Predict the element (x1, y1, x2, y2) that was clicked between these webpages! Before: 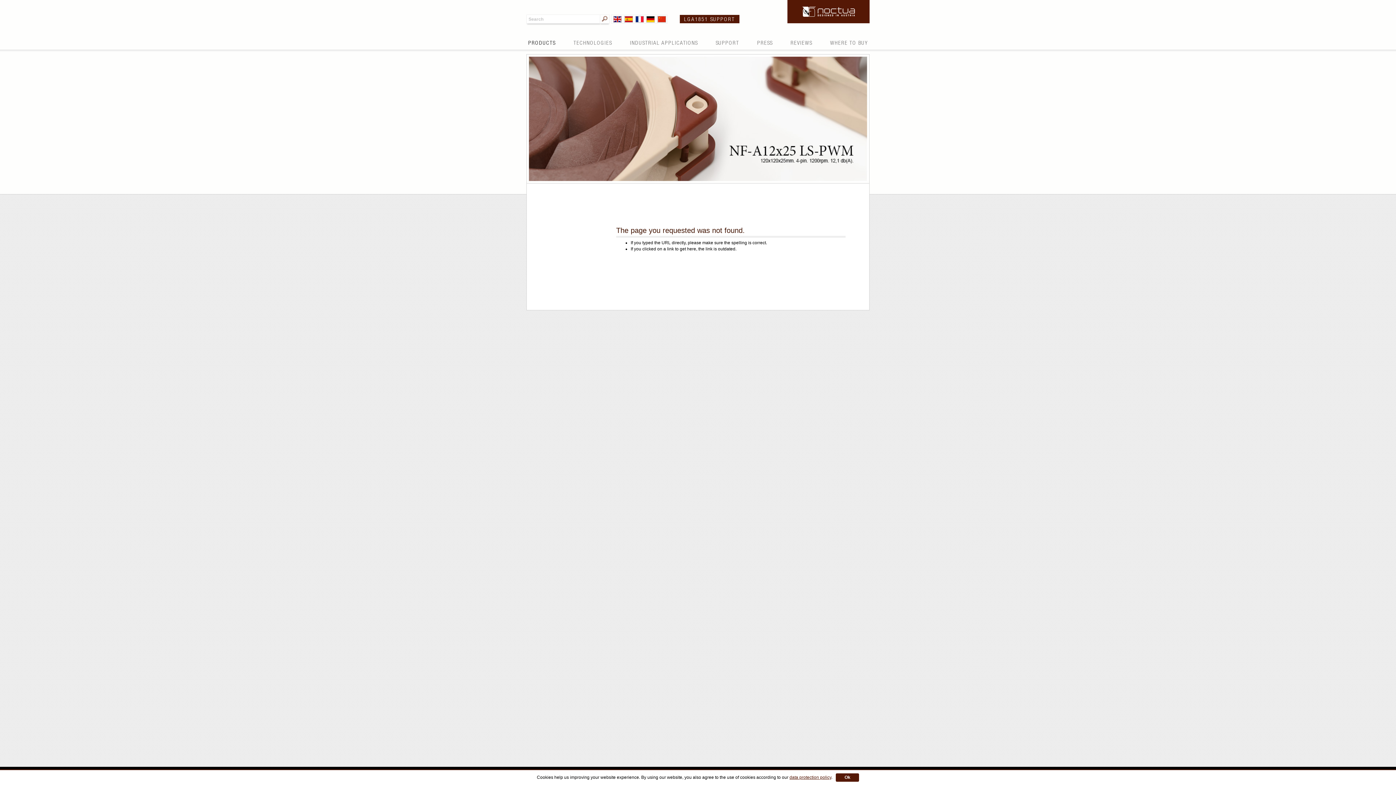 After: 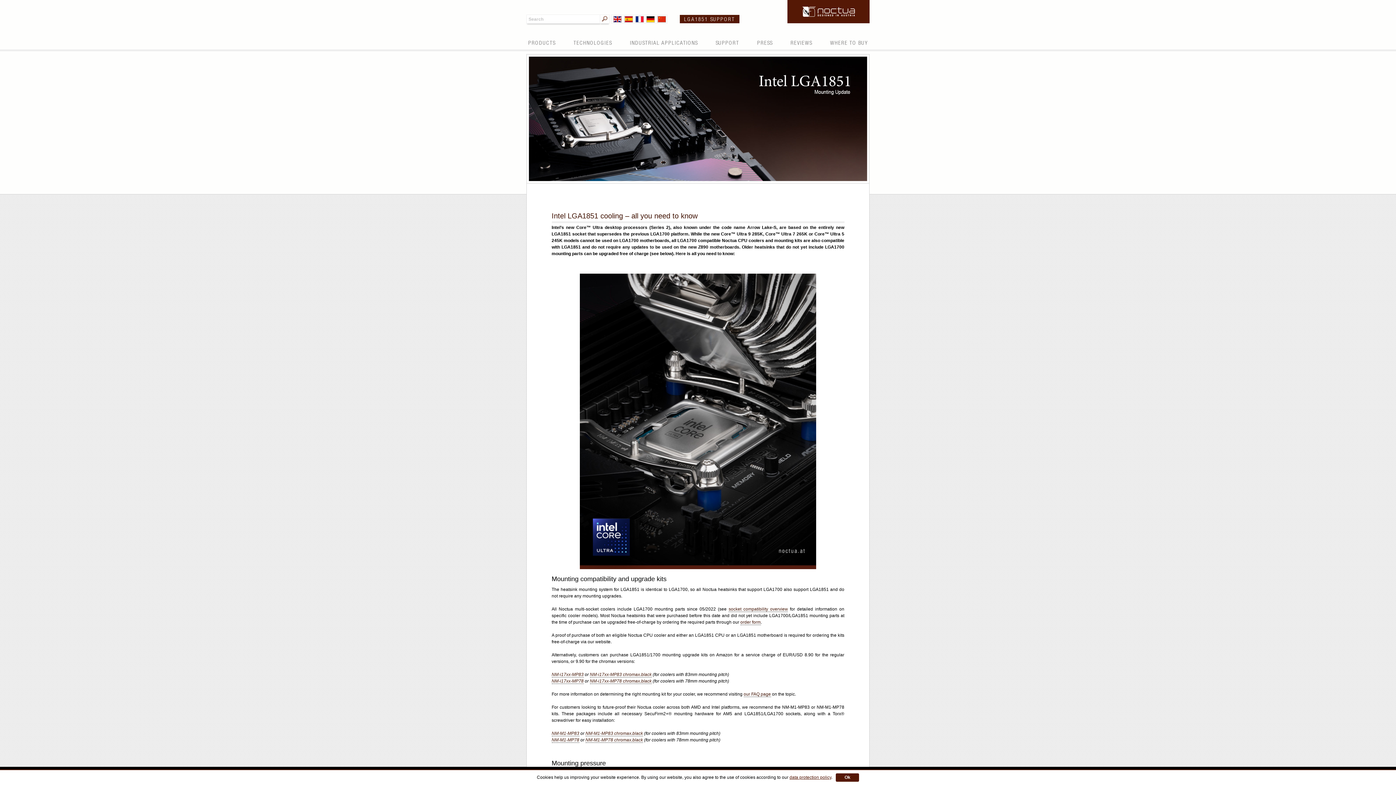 Action: bbox: (684, 16, 735, 23) label: LGA1851 SUPPORT